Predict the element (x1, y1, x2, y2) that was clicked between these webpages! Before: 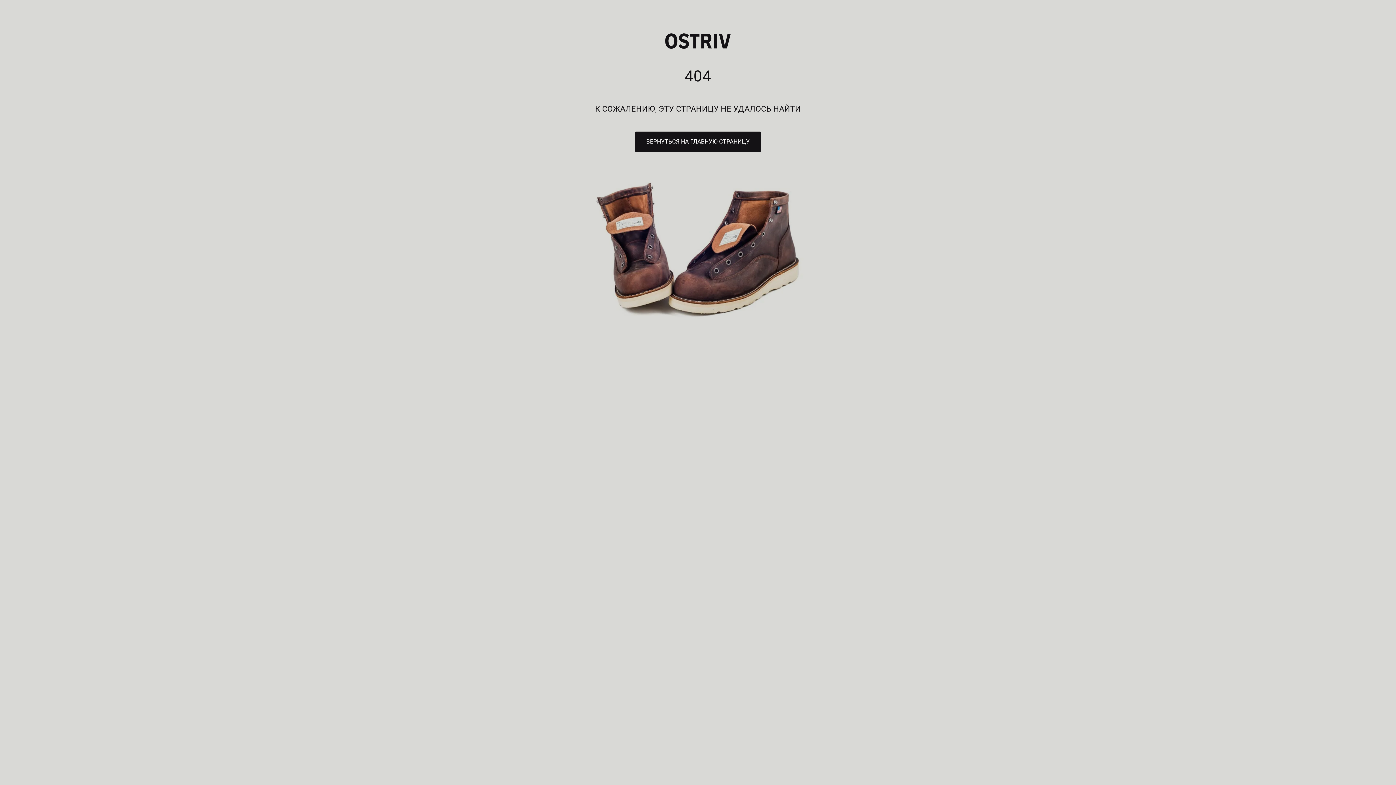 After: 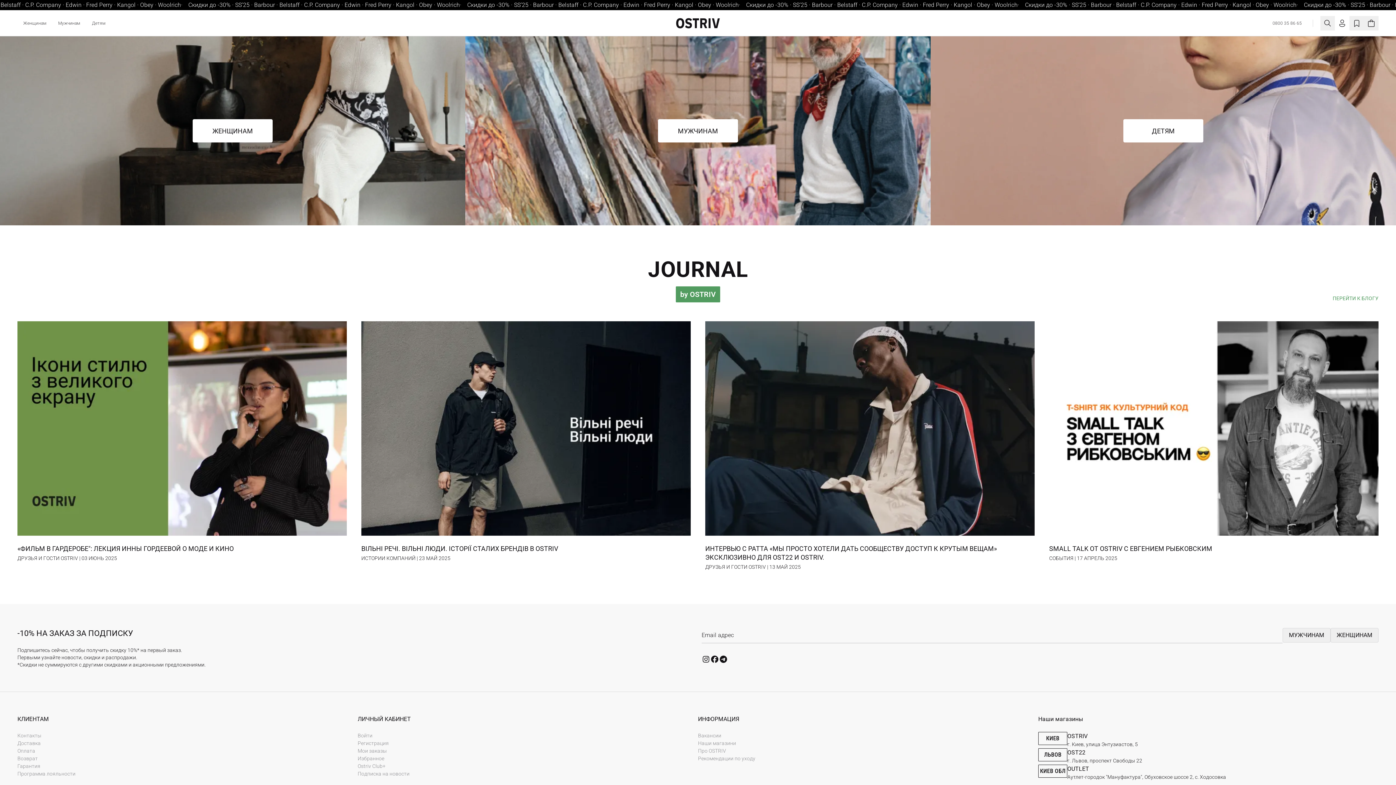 Action: bbox: (665, 33, 730, 48)